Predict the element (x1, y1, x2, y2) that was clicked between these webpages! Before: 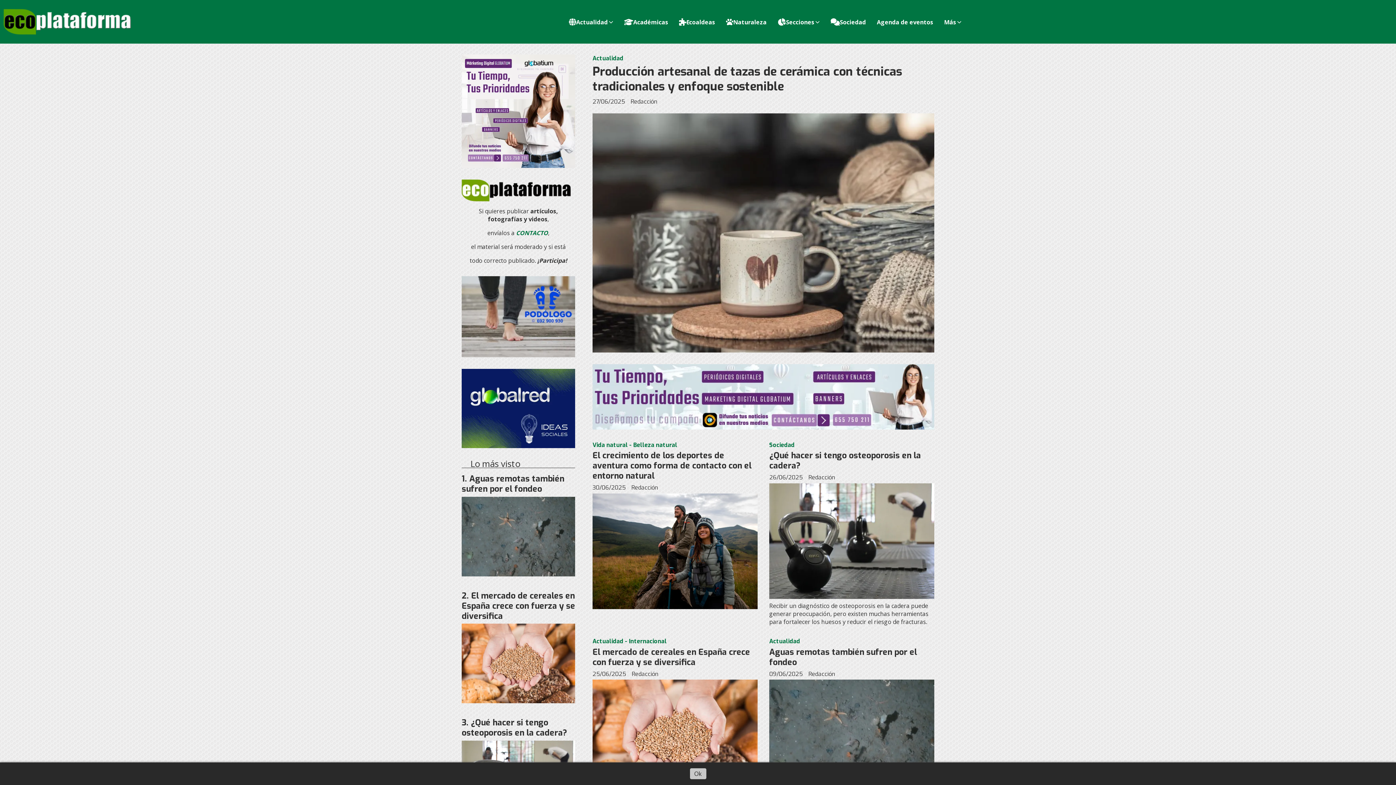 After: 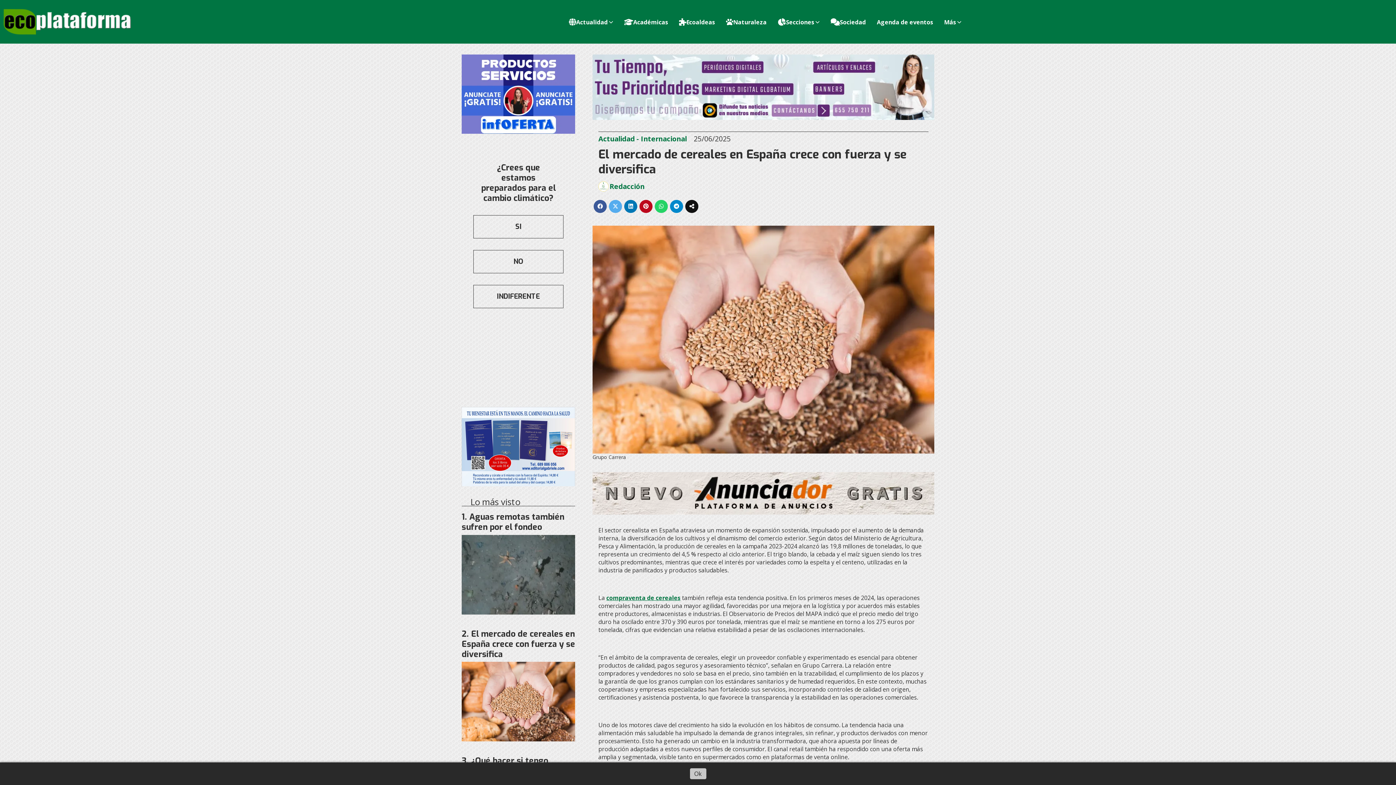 Action: bbox: (592, 646, 750, 668) label: El mercado de cereales en España crece con fuerza y se diversifica